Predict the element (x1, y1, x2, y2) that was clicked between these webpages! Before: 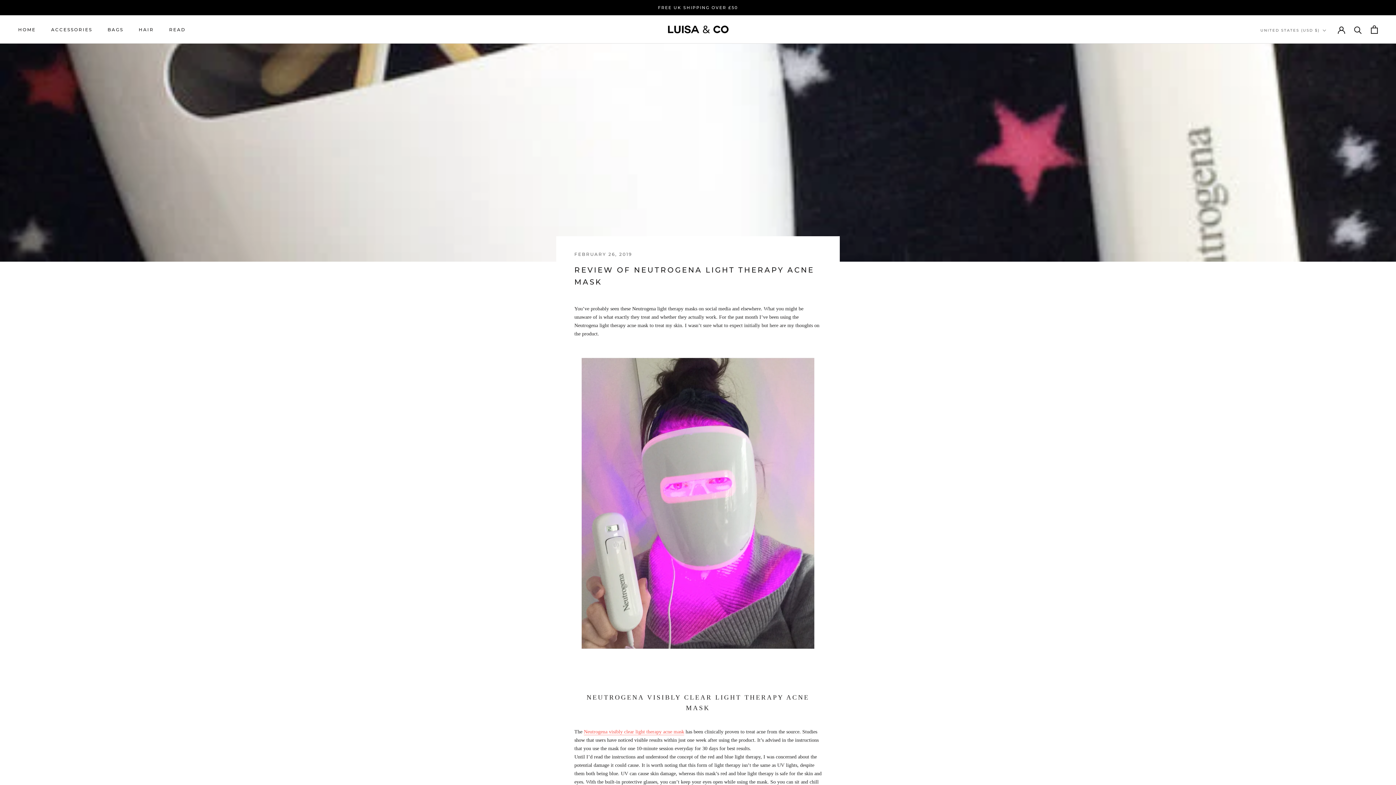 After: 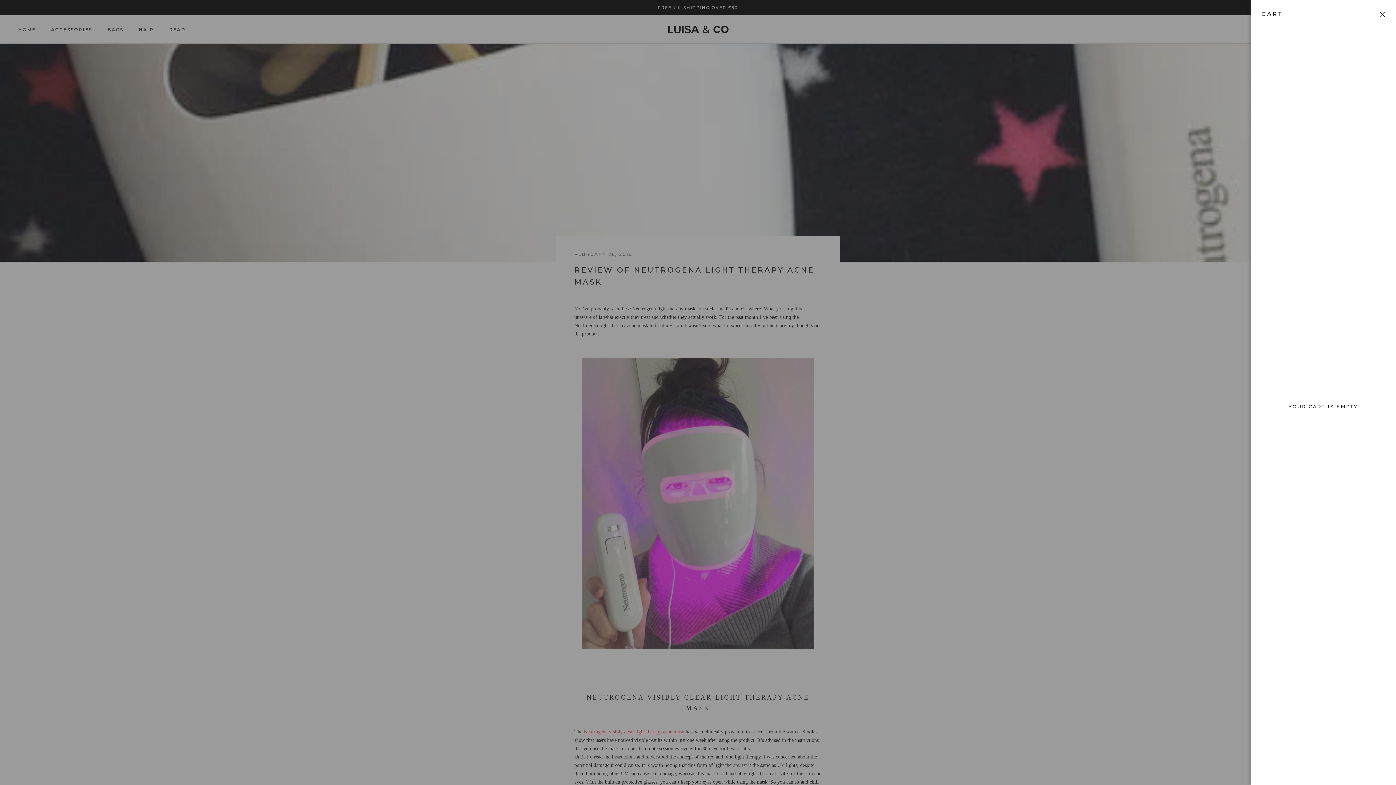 Action: label: Open cart bbox: (1371, 25, 1378, 33)